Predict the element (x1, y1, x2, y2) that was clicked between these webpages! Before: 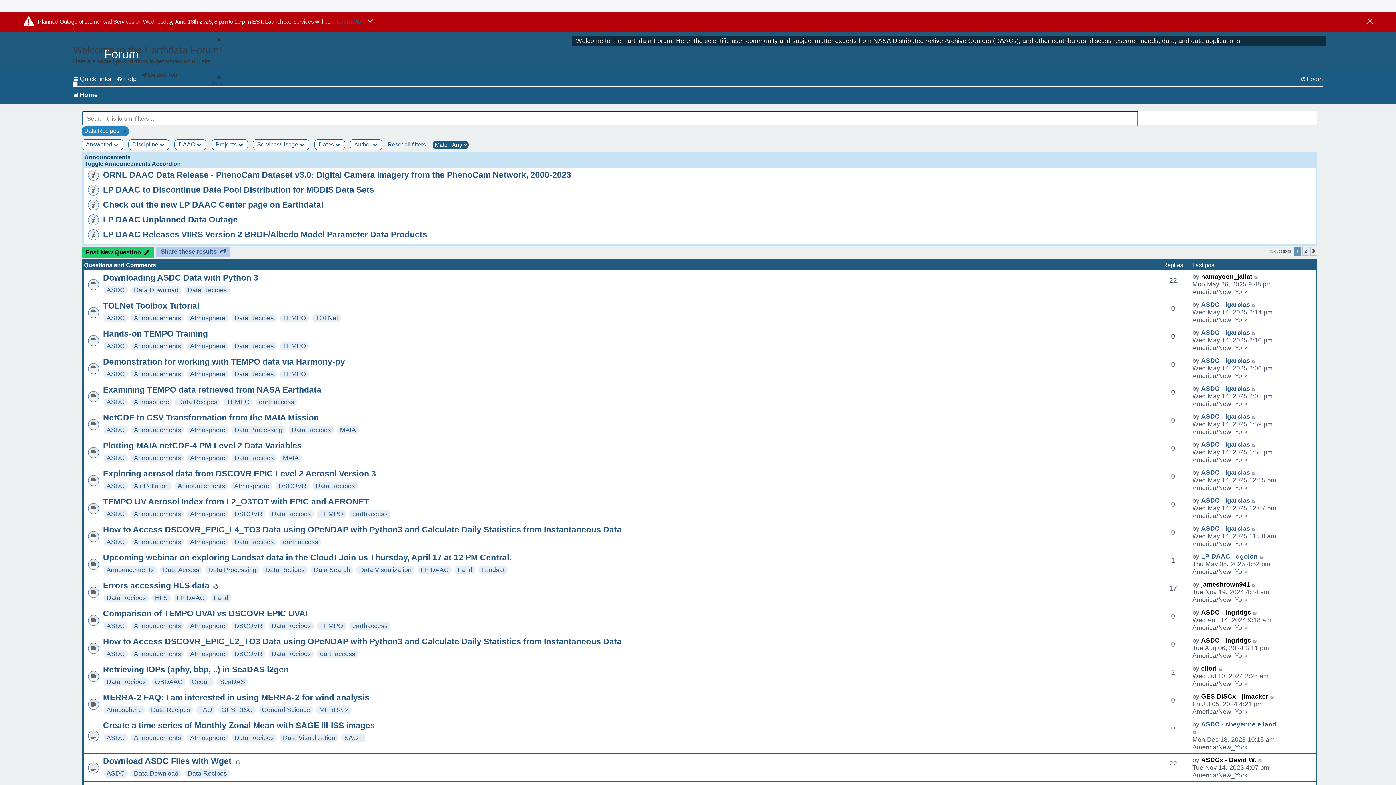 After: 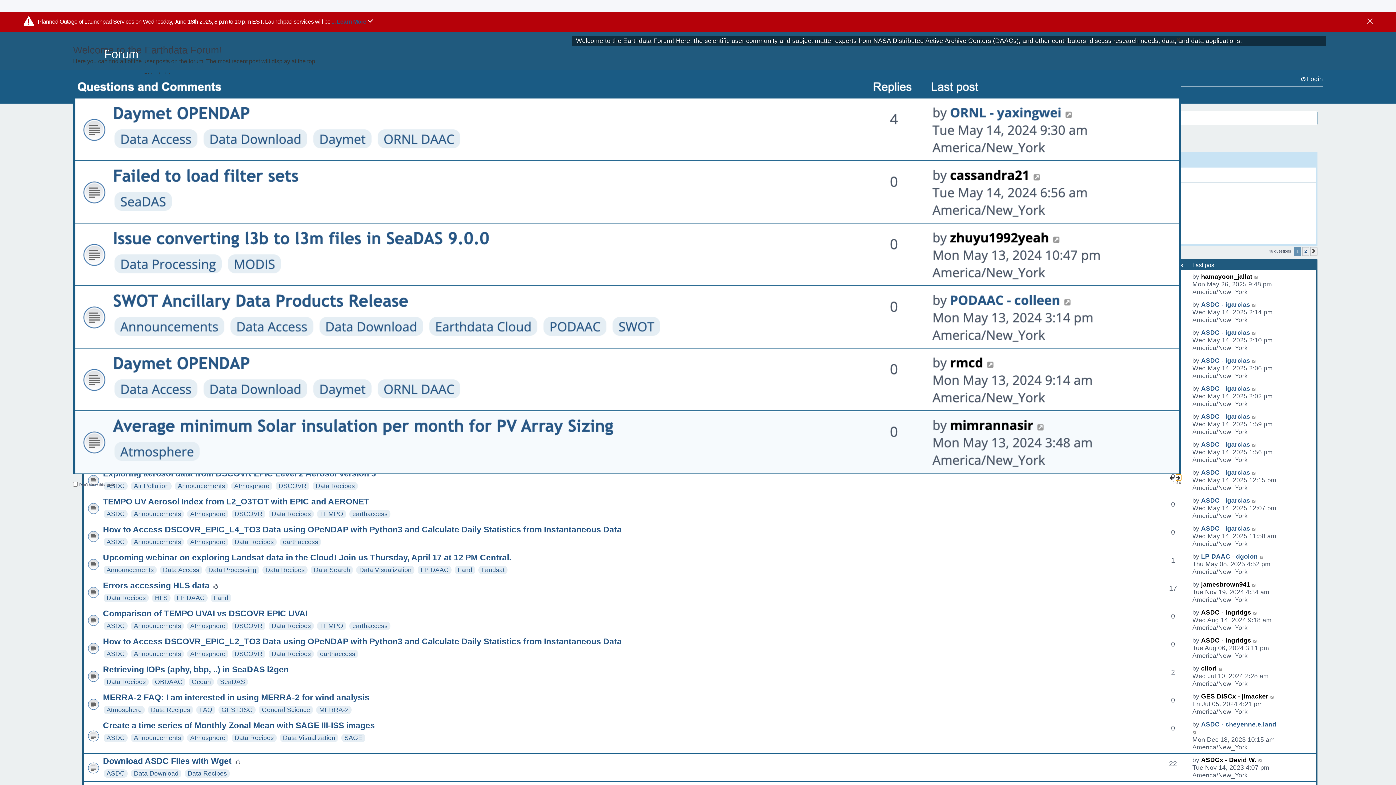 Action: bbox: (216, 73, 221, 80)